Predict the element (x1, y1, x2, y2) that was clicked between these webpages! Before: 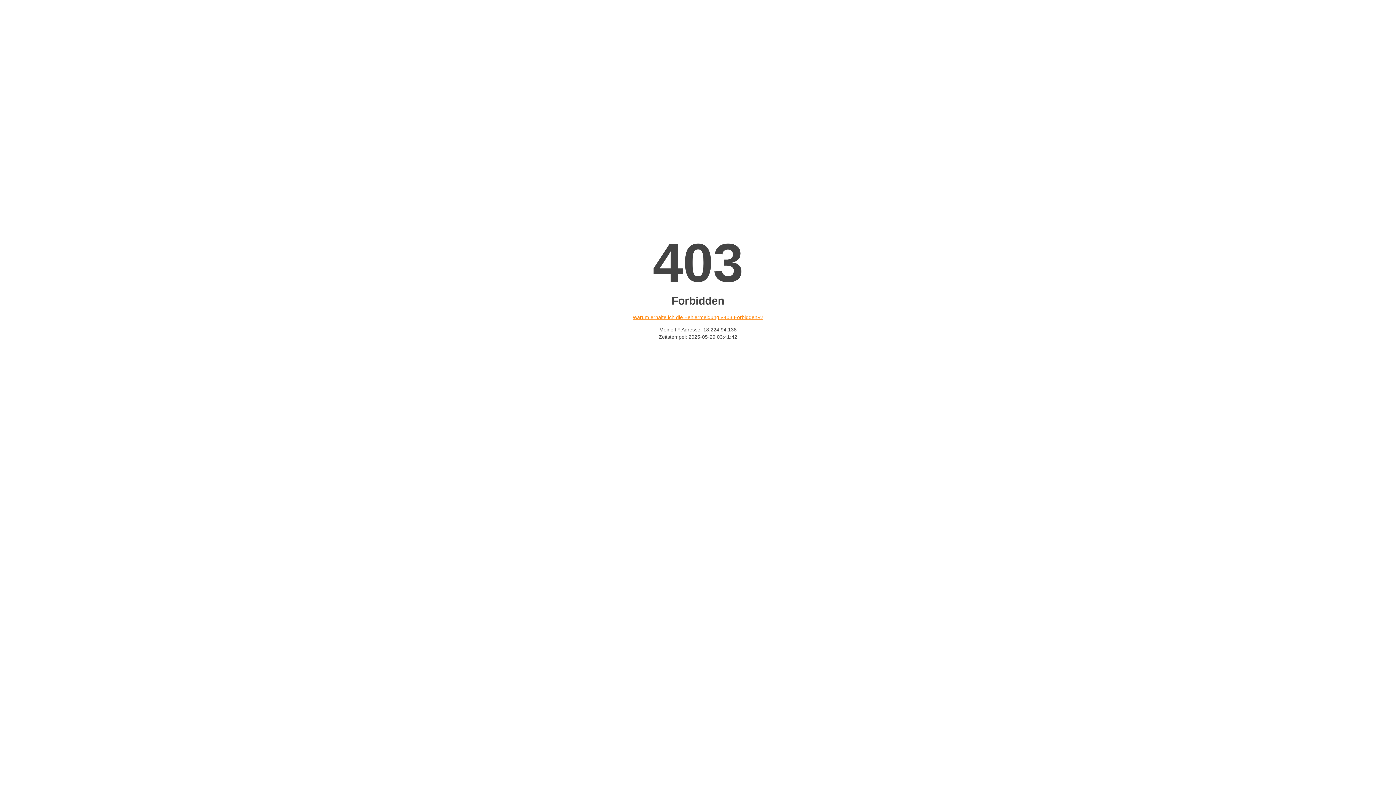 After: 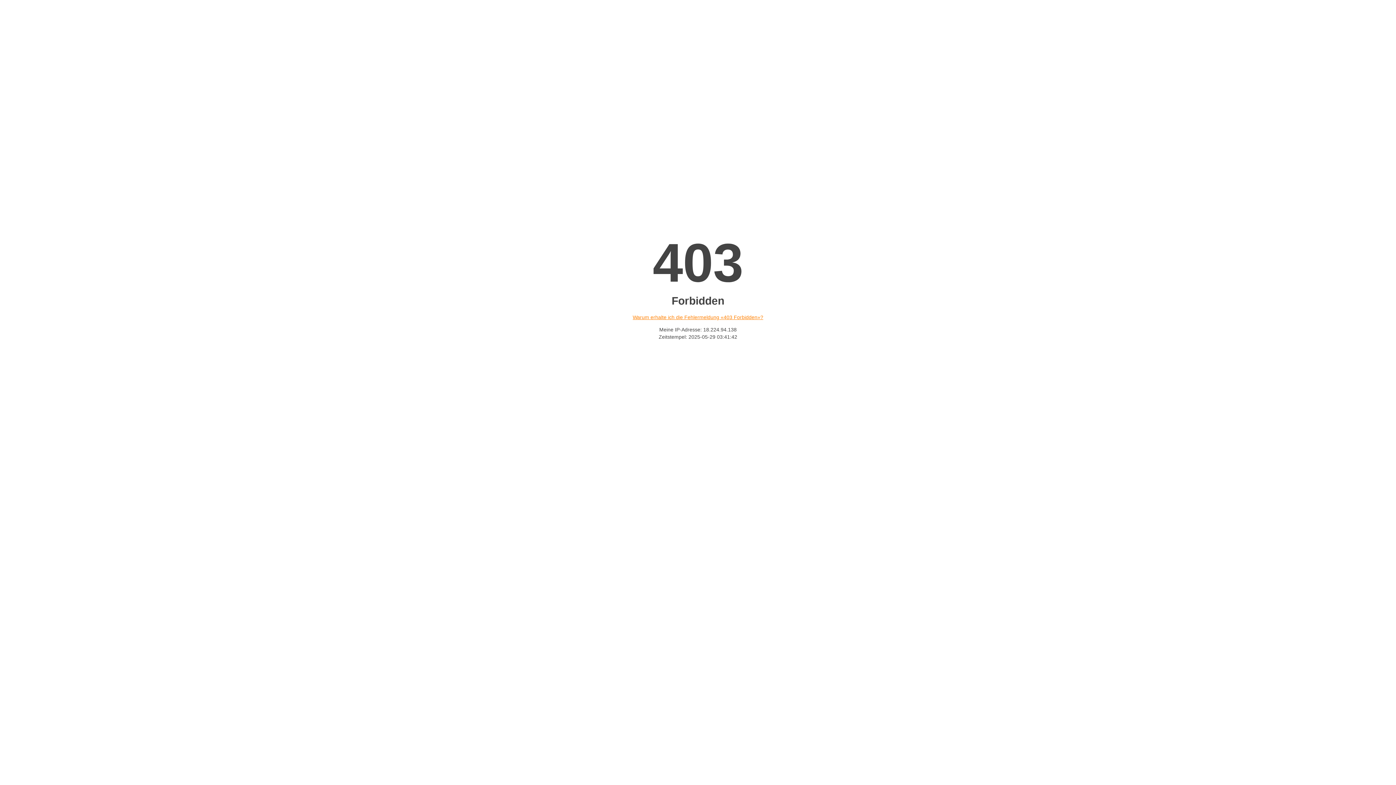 Action: bbox: (632, 314, 763, 320) label: Warum erhalte ich die Fehlermeldung «403 Forbidden»?